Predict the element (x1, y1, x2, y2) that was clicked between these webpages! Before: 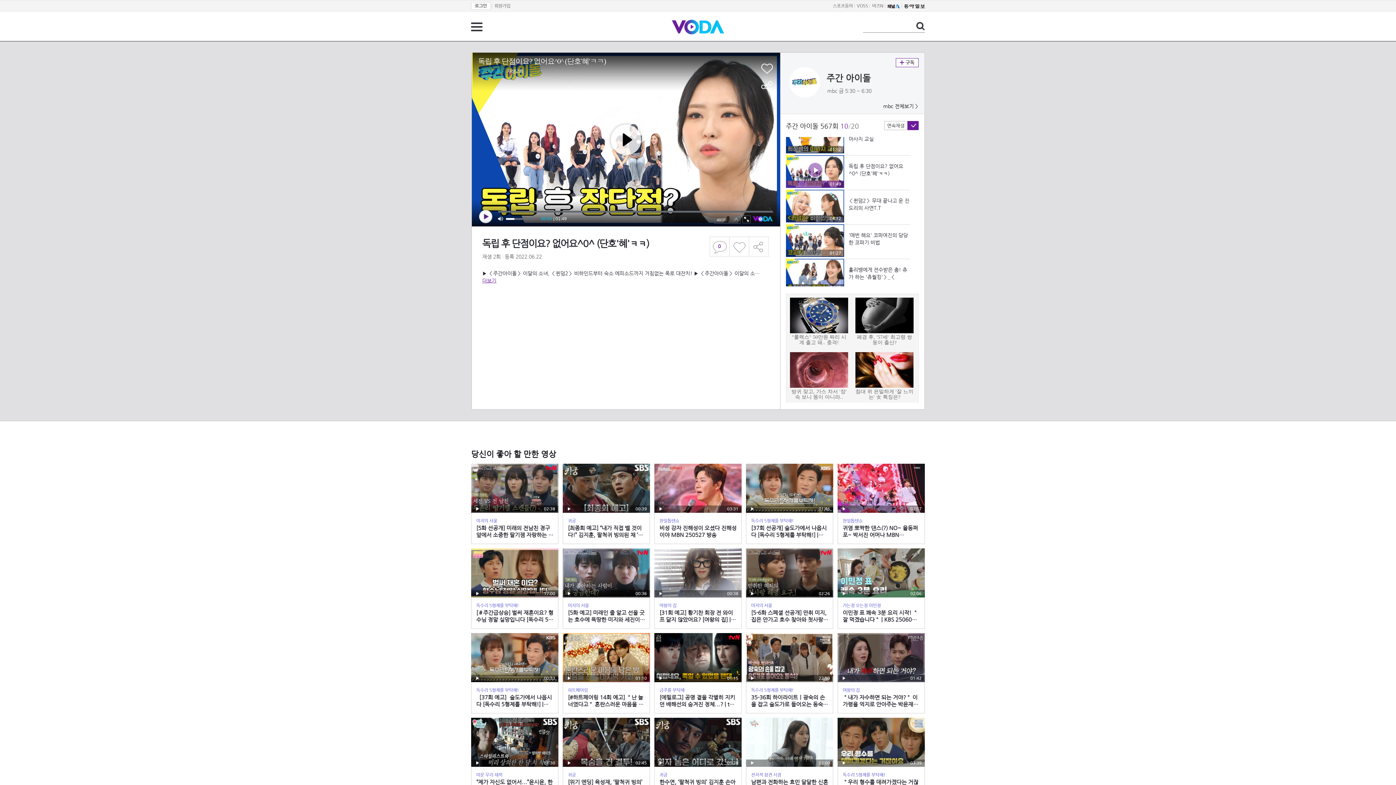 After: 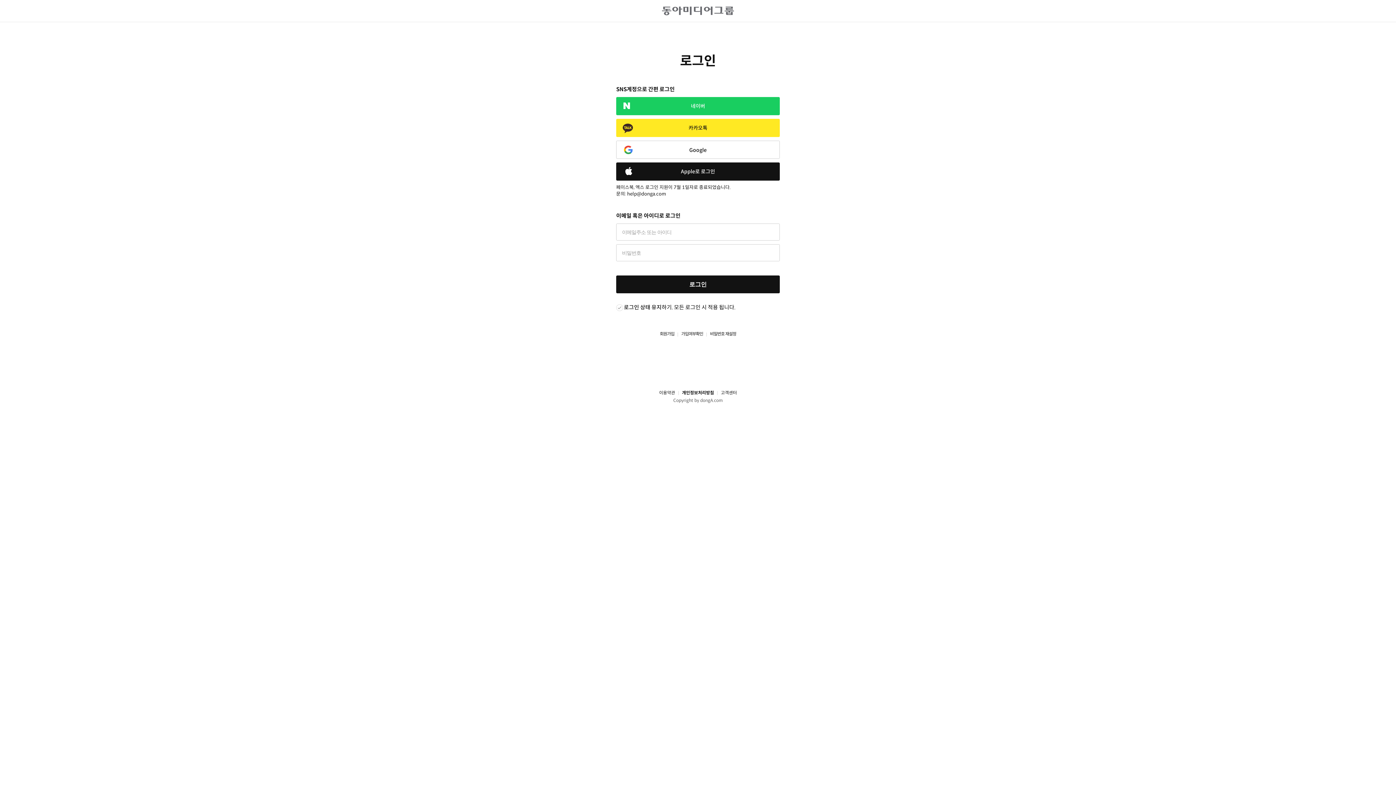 Action: bbox: (471, 2, 490, 9) label: 로그인